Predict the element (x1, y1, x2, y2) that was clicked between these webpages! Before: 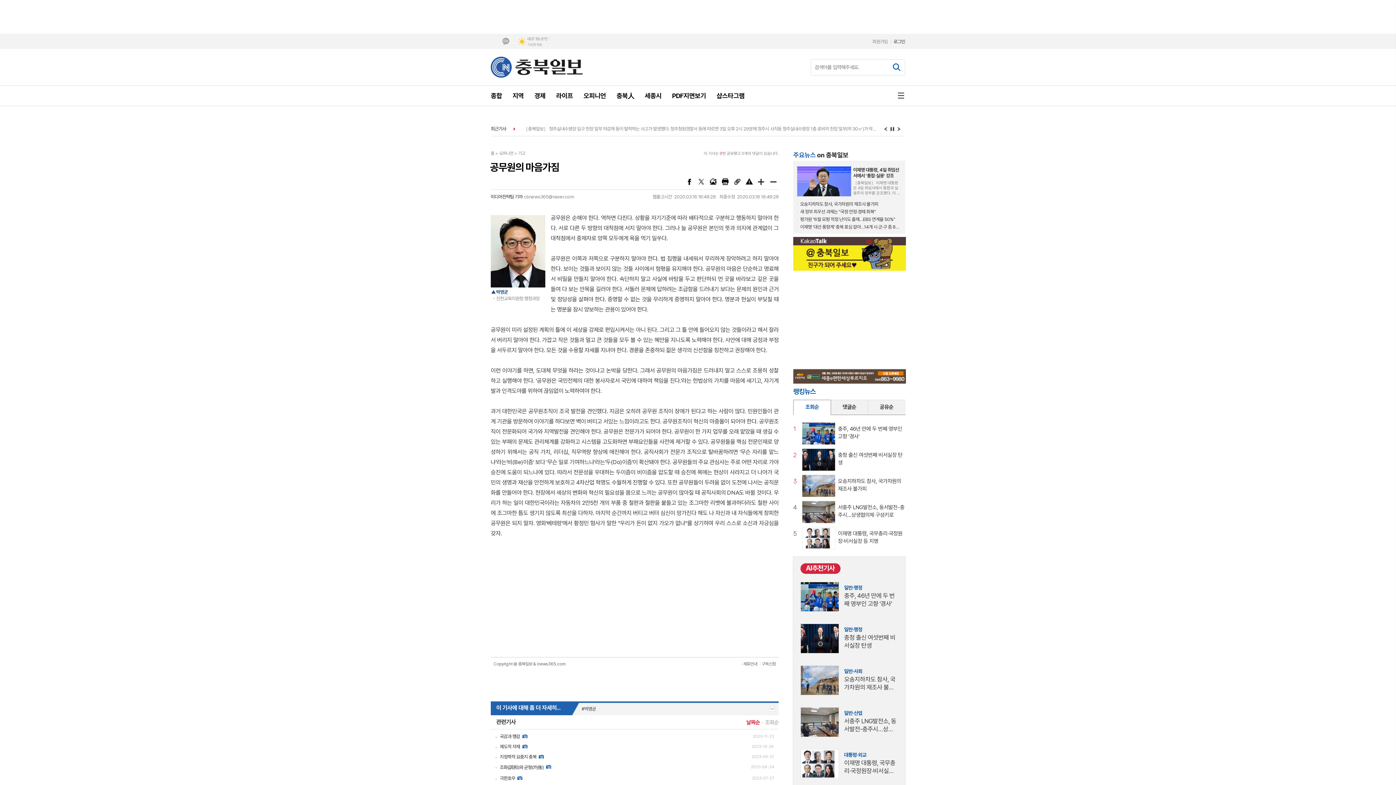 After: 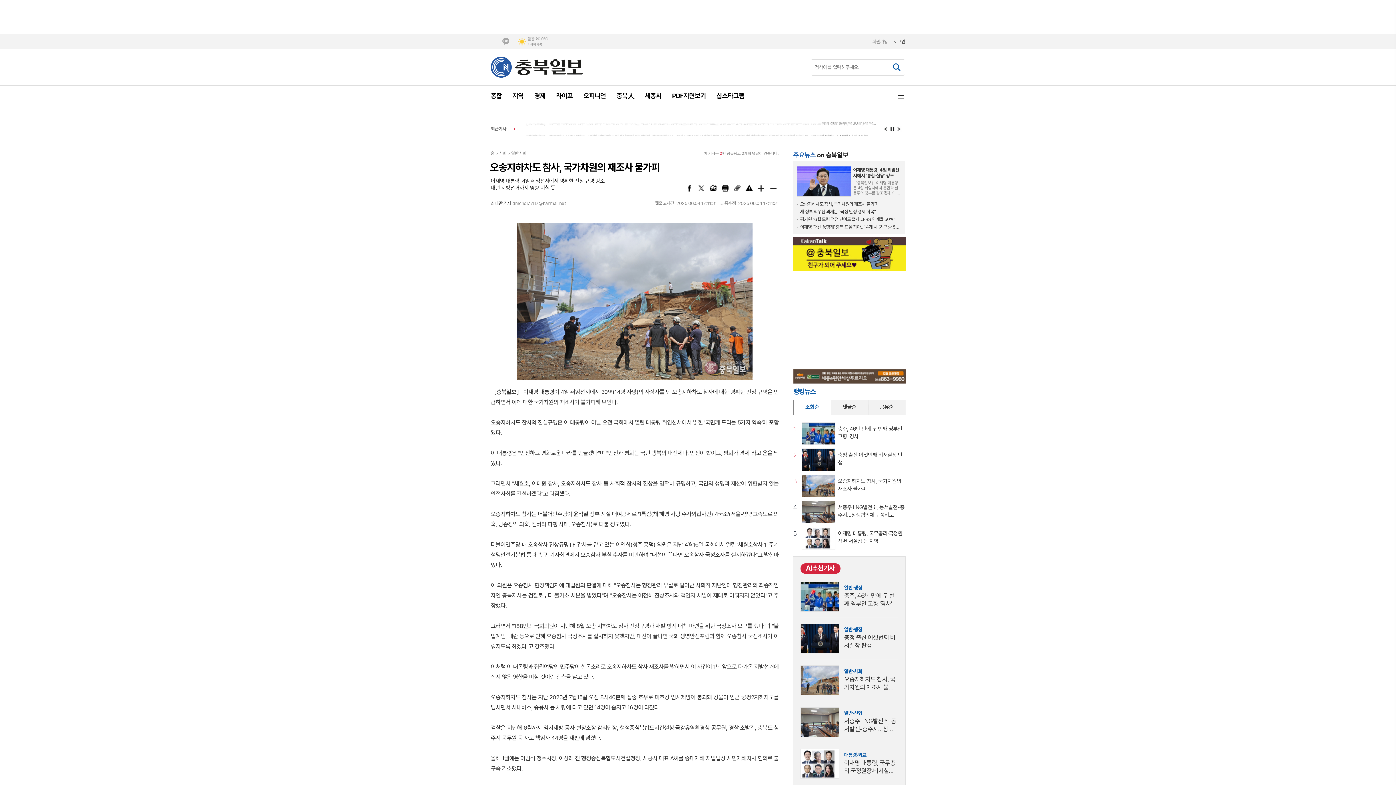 Action: label: 오송지하차도 참사, 국가차원의 재조사 불가피 bbox: (800, 201, 901, 206)